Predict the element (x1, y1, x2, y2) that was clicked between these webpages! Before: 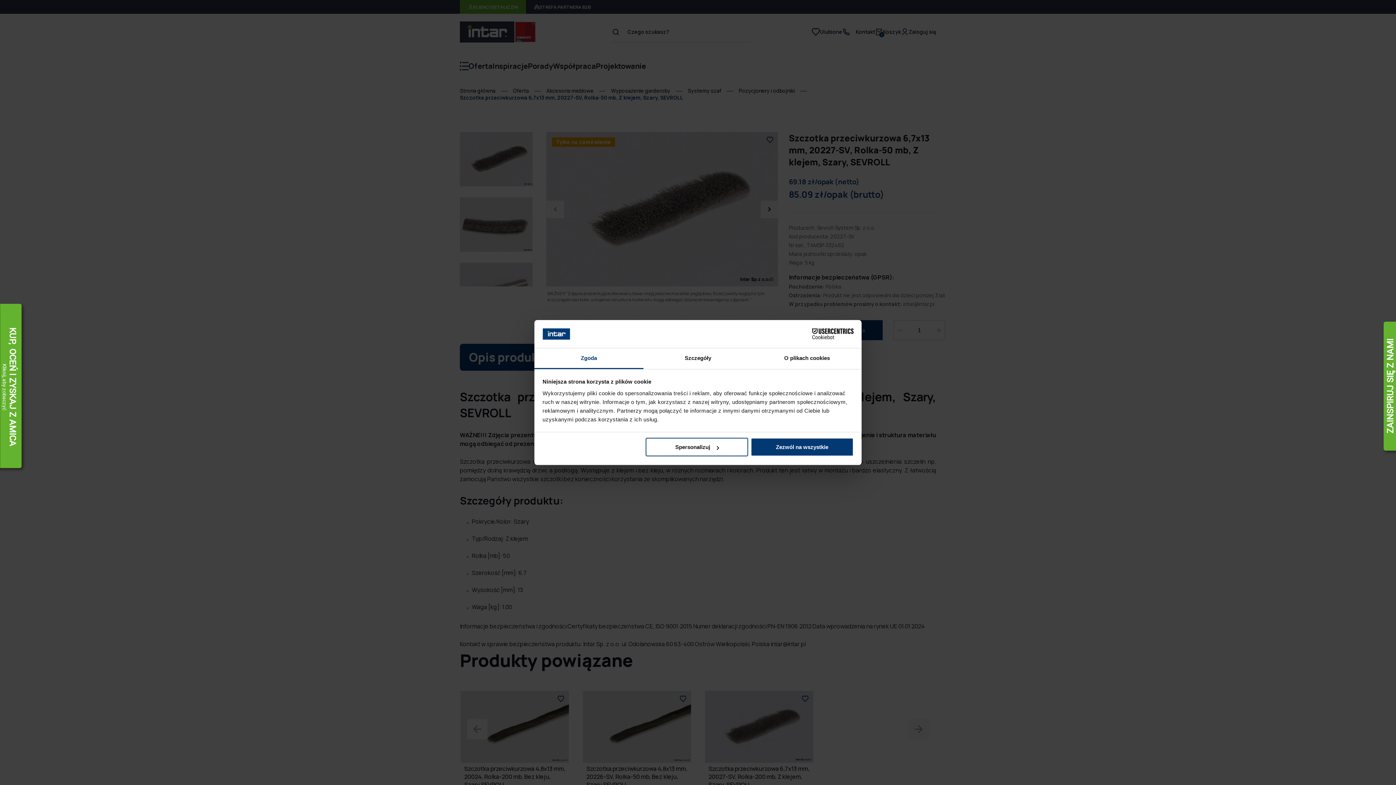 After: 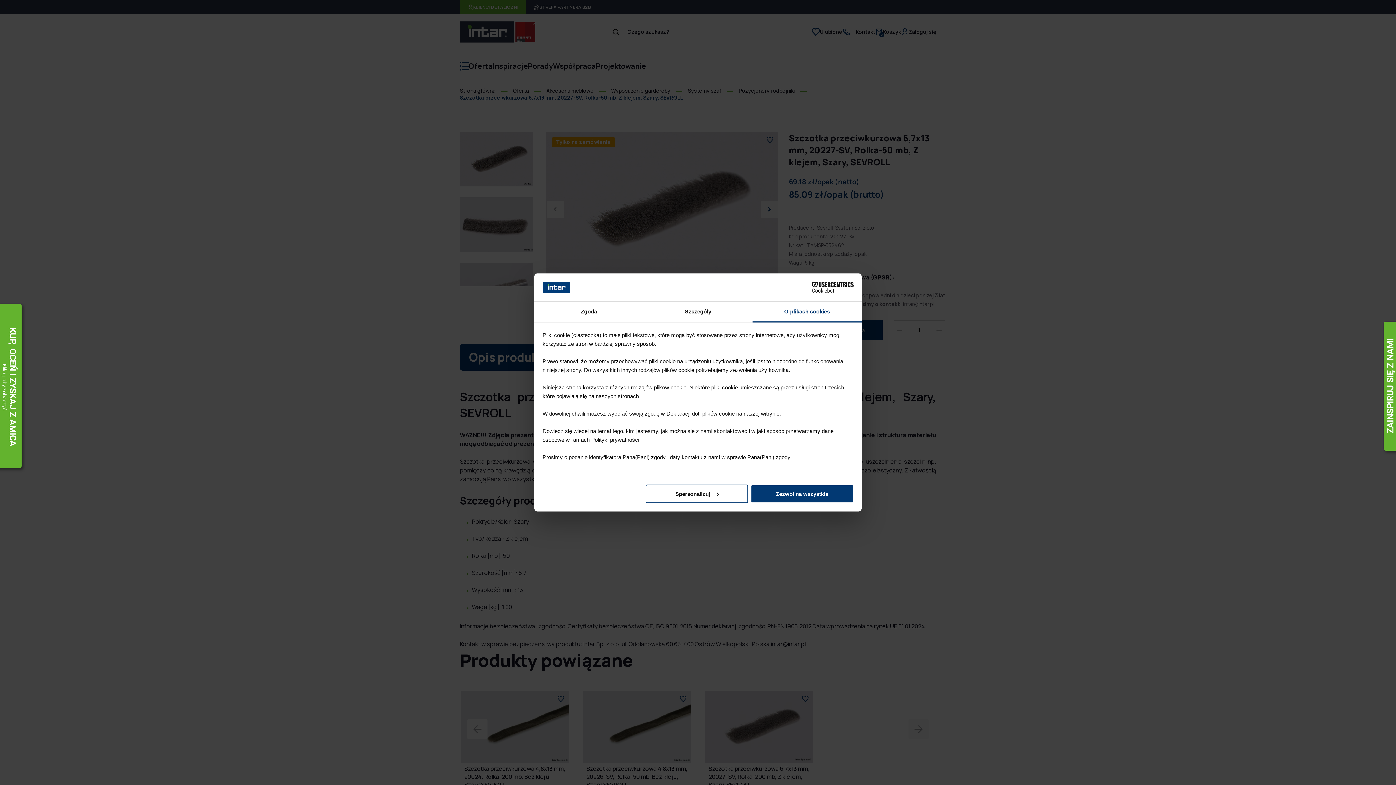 Action: bbox: (752, 348, 861, 369) label: O plikach cookies